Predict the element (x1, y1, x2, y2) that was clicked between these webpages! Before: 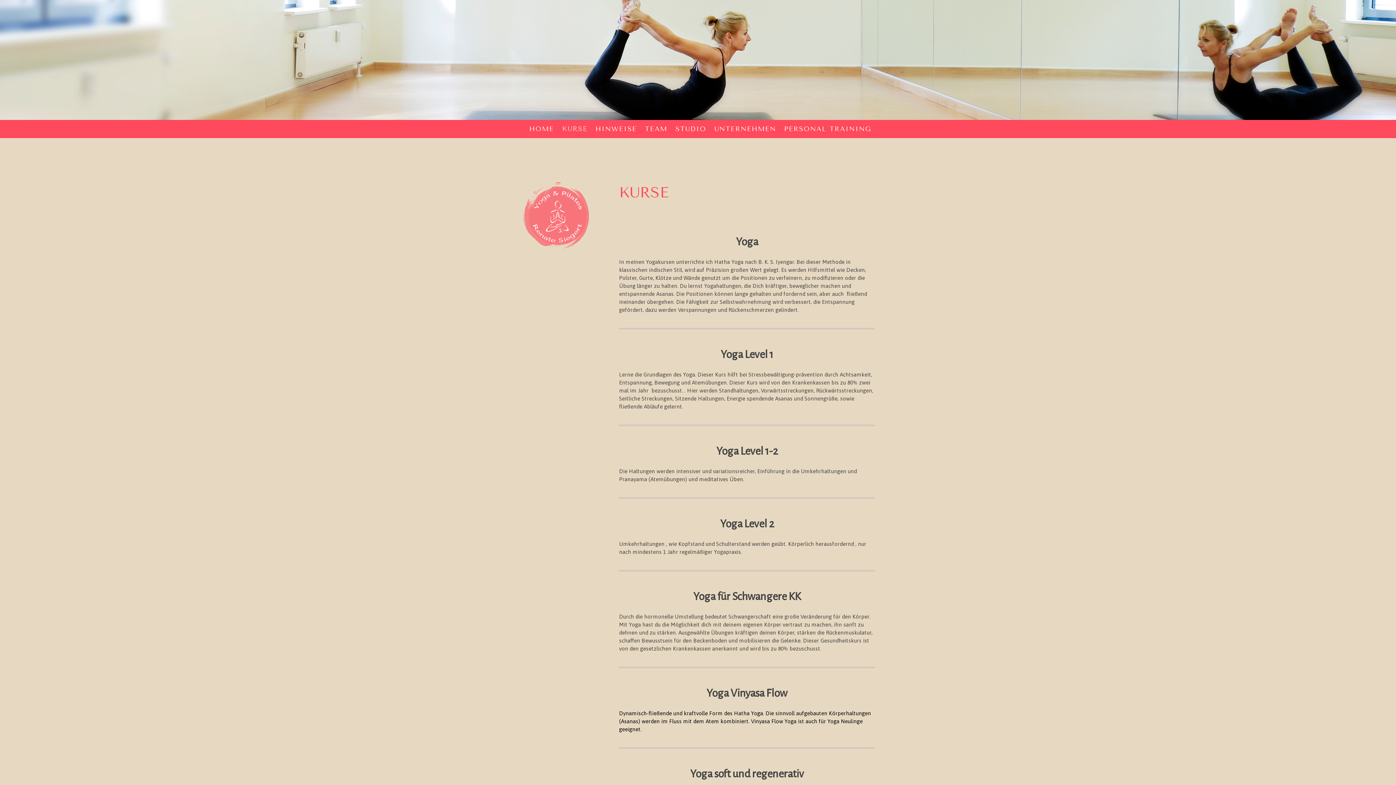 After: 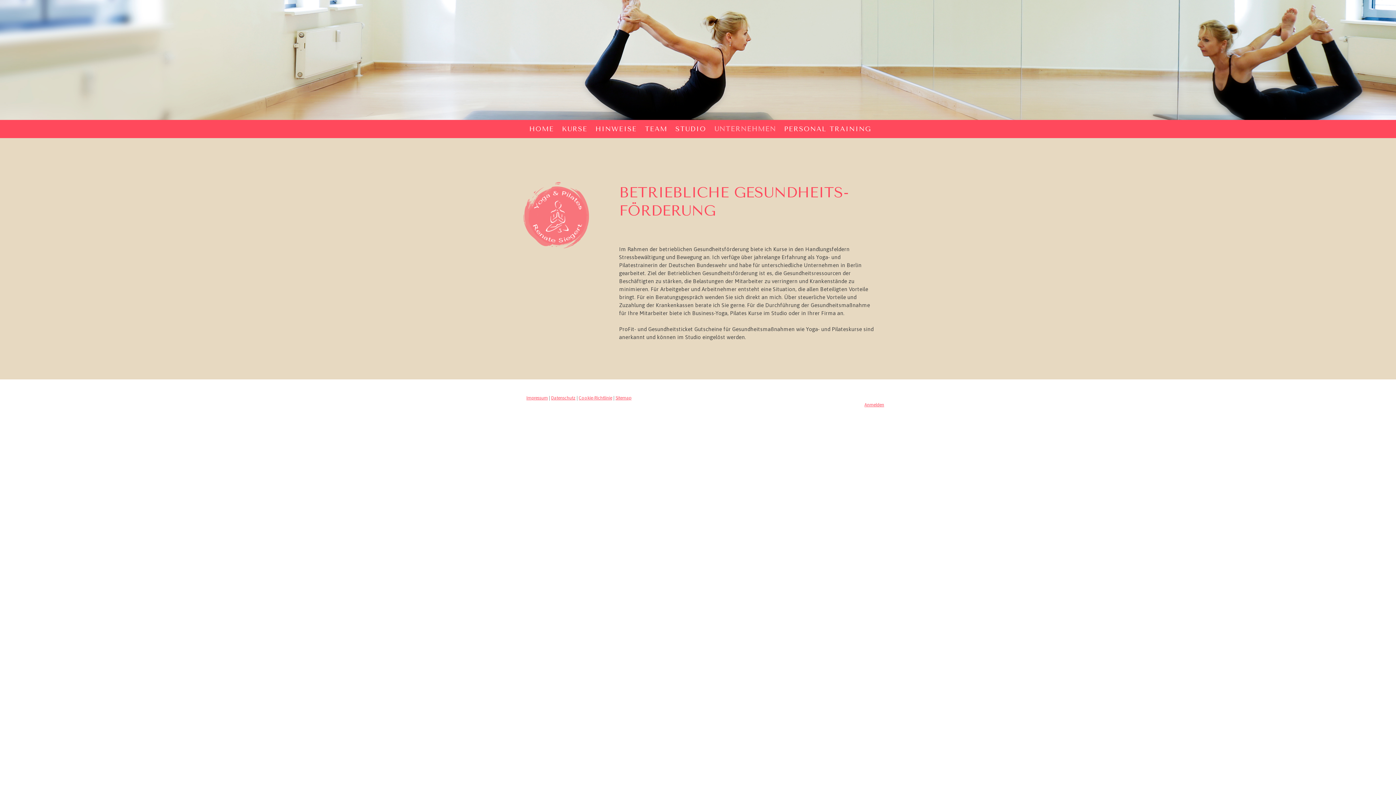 Action: bbox: (710, 120, 780, 138) label: UNTERNEHMEN